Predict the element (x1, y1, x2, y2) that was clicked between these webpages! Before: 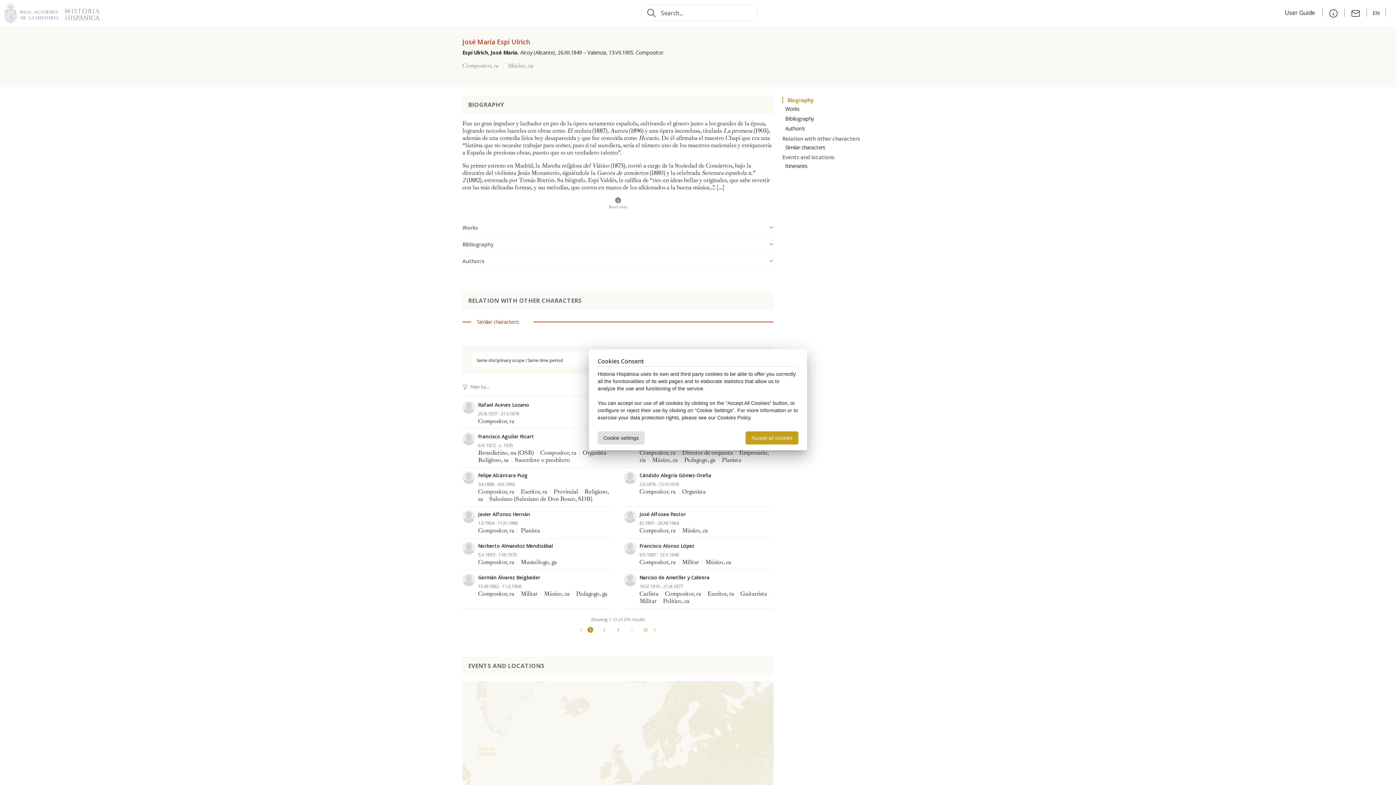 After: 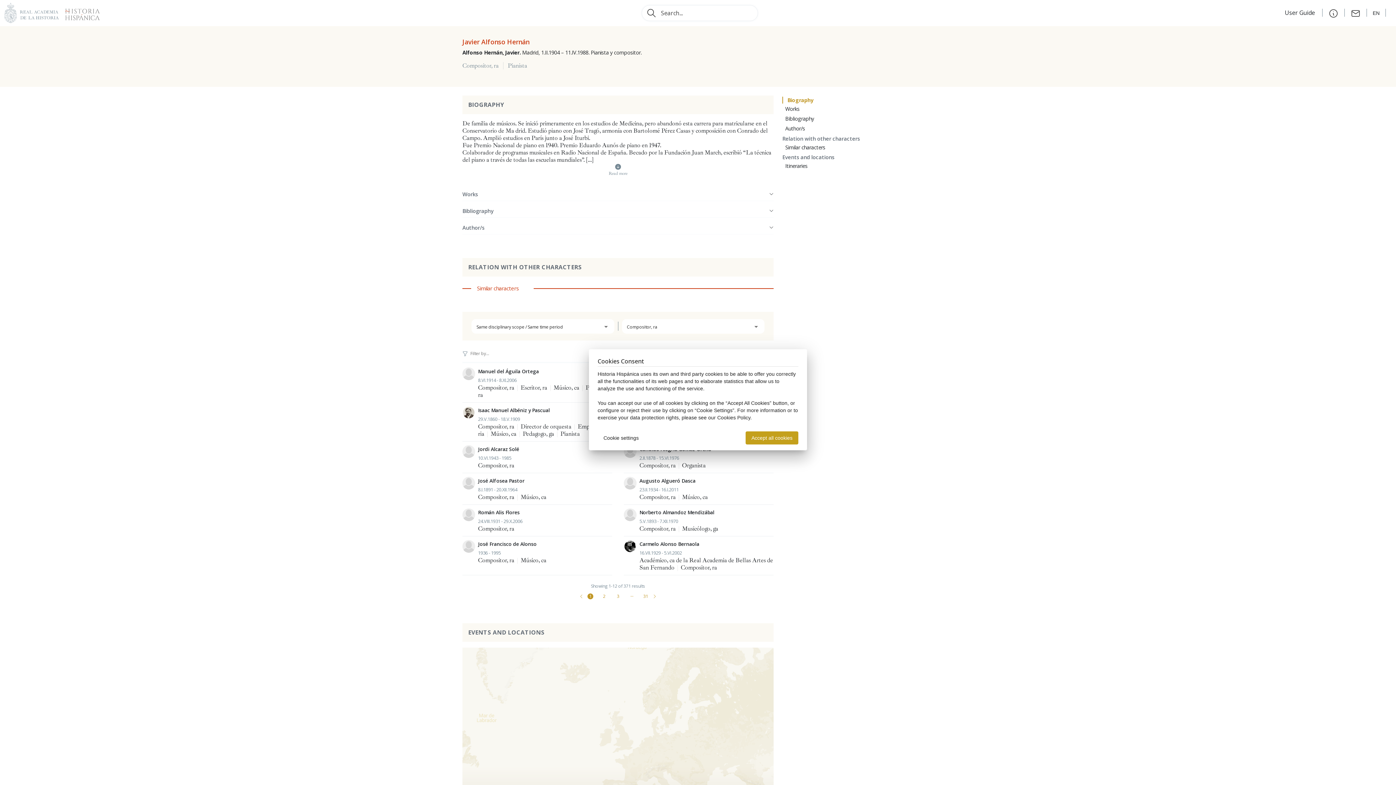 Action: label: Javier Alfonso Hernán
1.II.1904 - 11.IV.1988
Compositor, ra | Pianista bbox: (462, 510, 612, 534)